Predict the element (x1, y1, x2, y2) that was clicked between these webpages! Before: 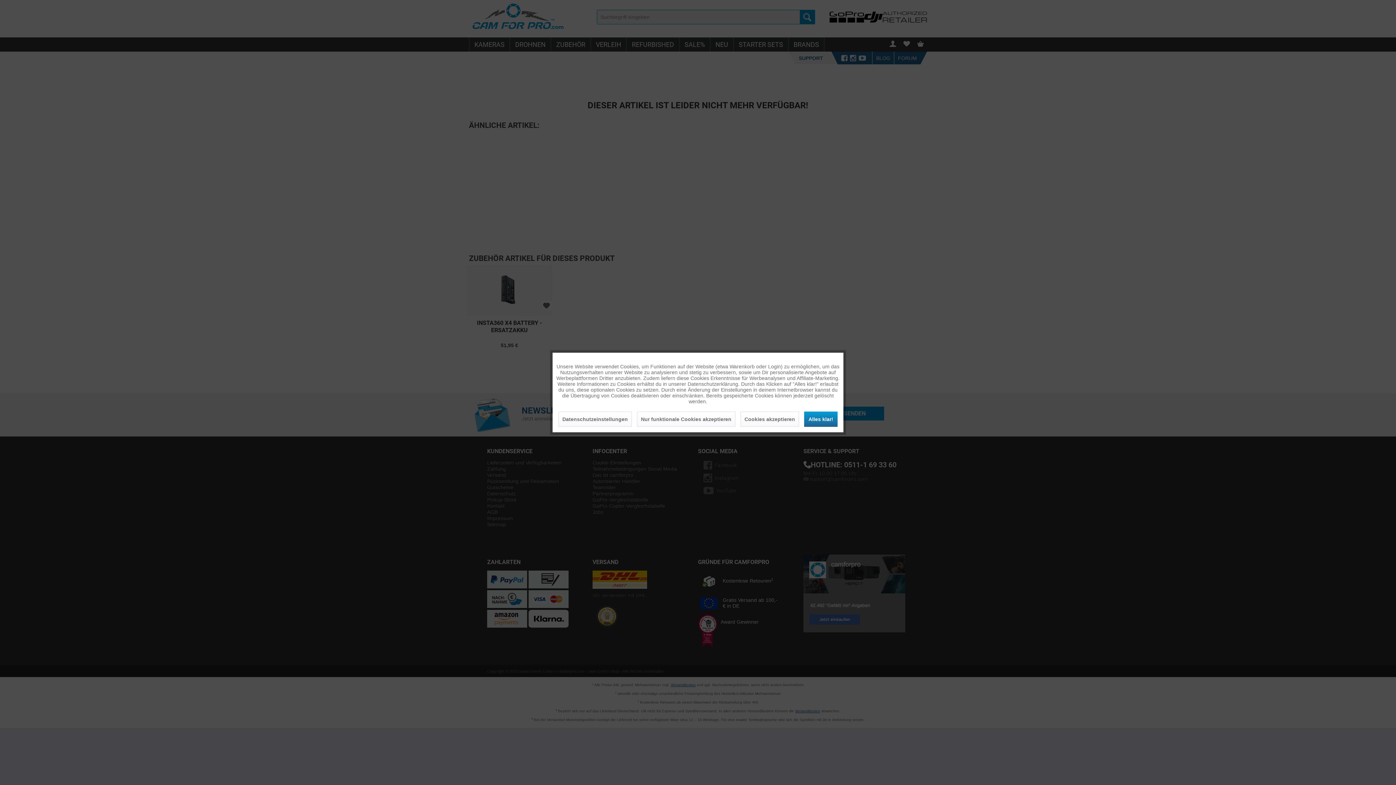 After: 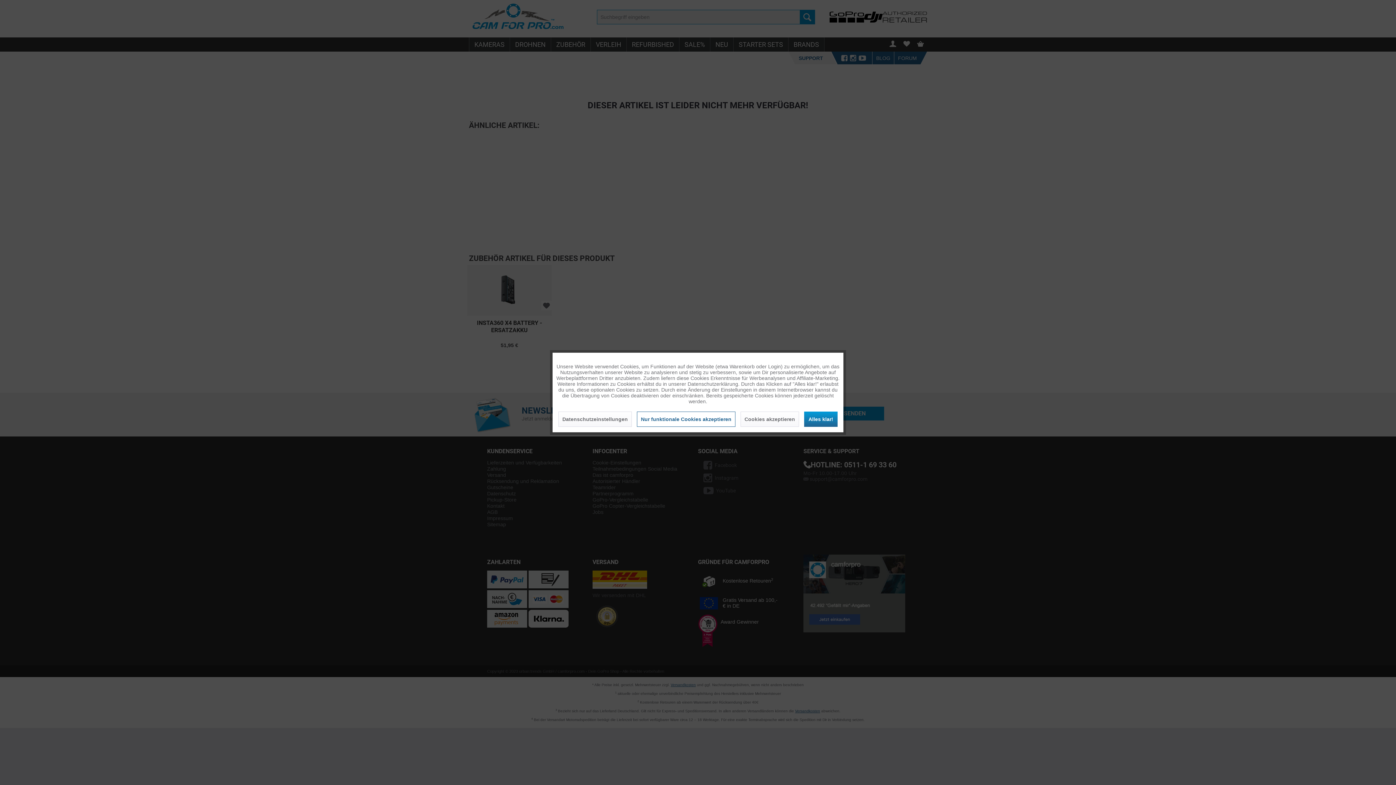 Action: bbox: (637, 411, 735, 427) label: Nur funktionale Cookies akzeptieren